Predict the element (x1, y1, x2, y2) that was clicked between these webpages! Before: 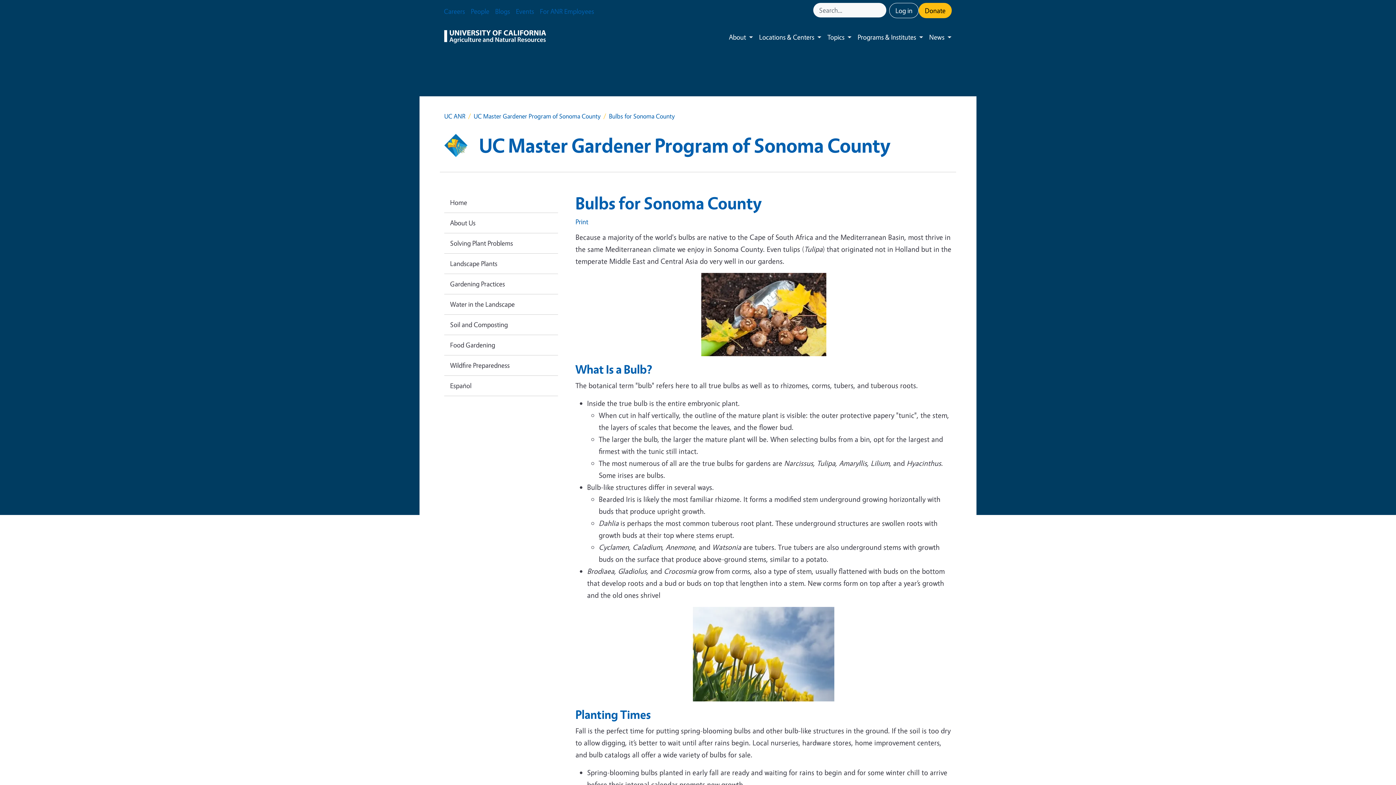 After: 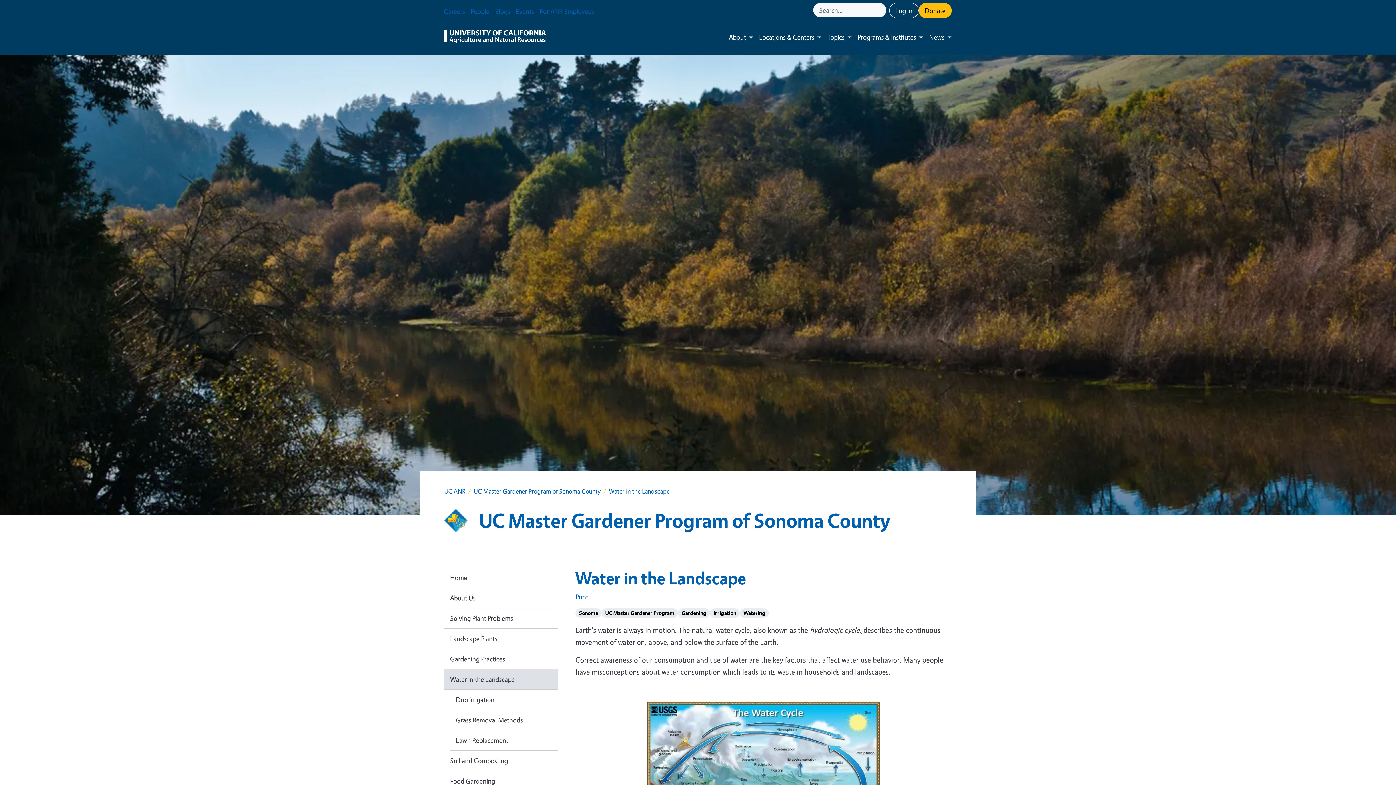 Action: bbox: (444, 294, 558, 314) label: Water in the Landscape